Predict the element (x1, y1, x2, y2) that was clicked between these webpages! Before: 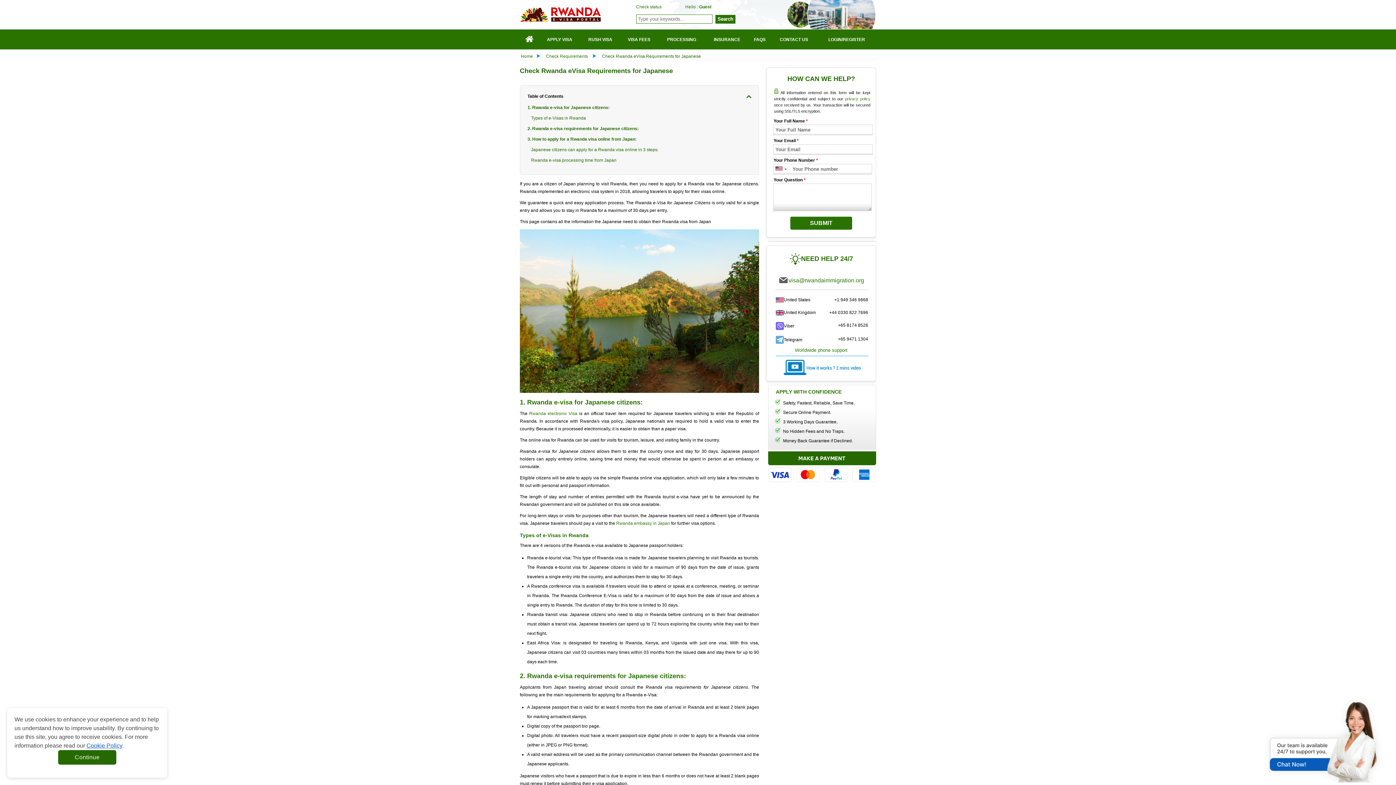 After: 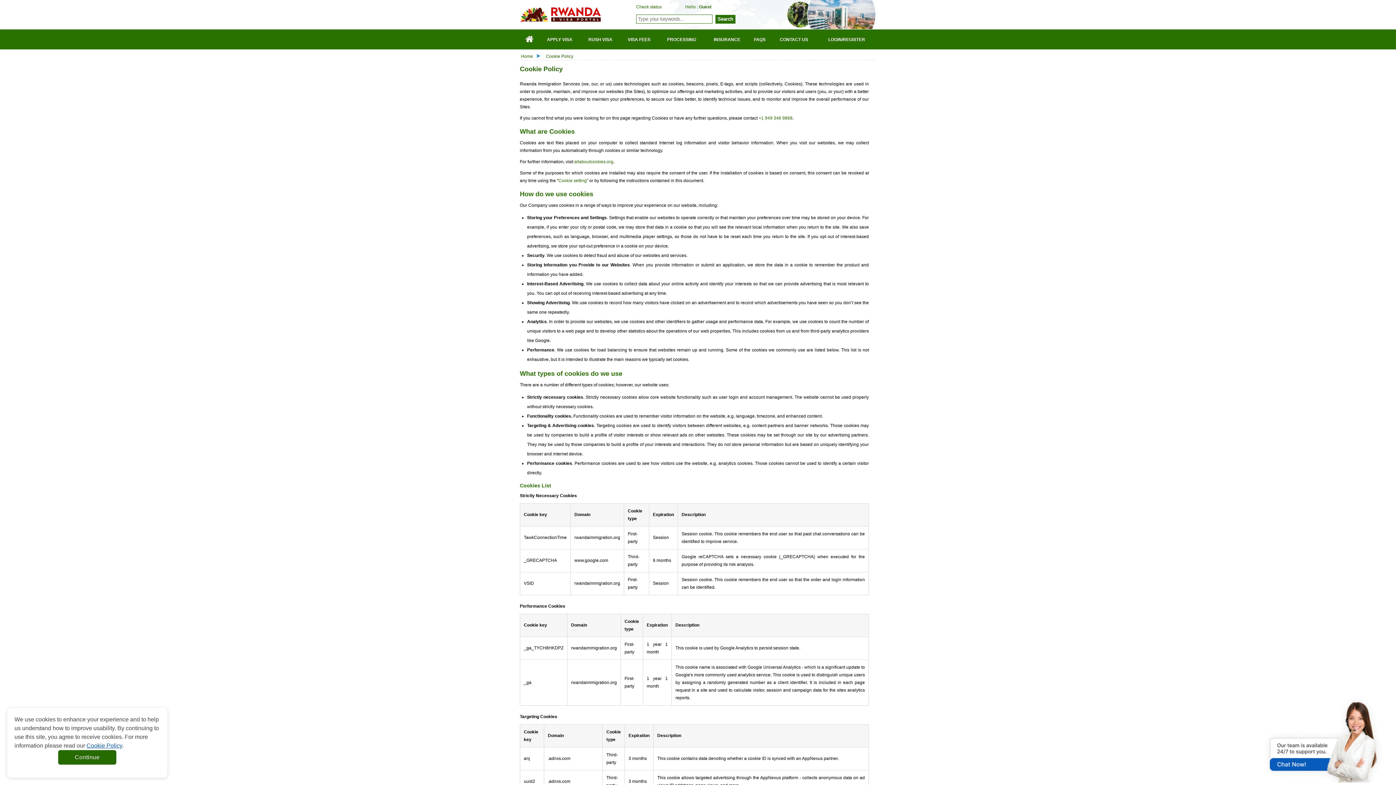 Action: bbox: (86, 742, 122, 749) label: Cookie Policy